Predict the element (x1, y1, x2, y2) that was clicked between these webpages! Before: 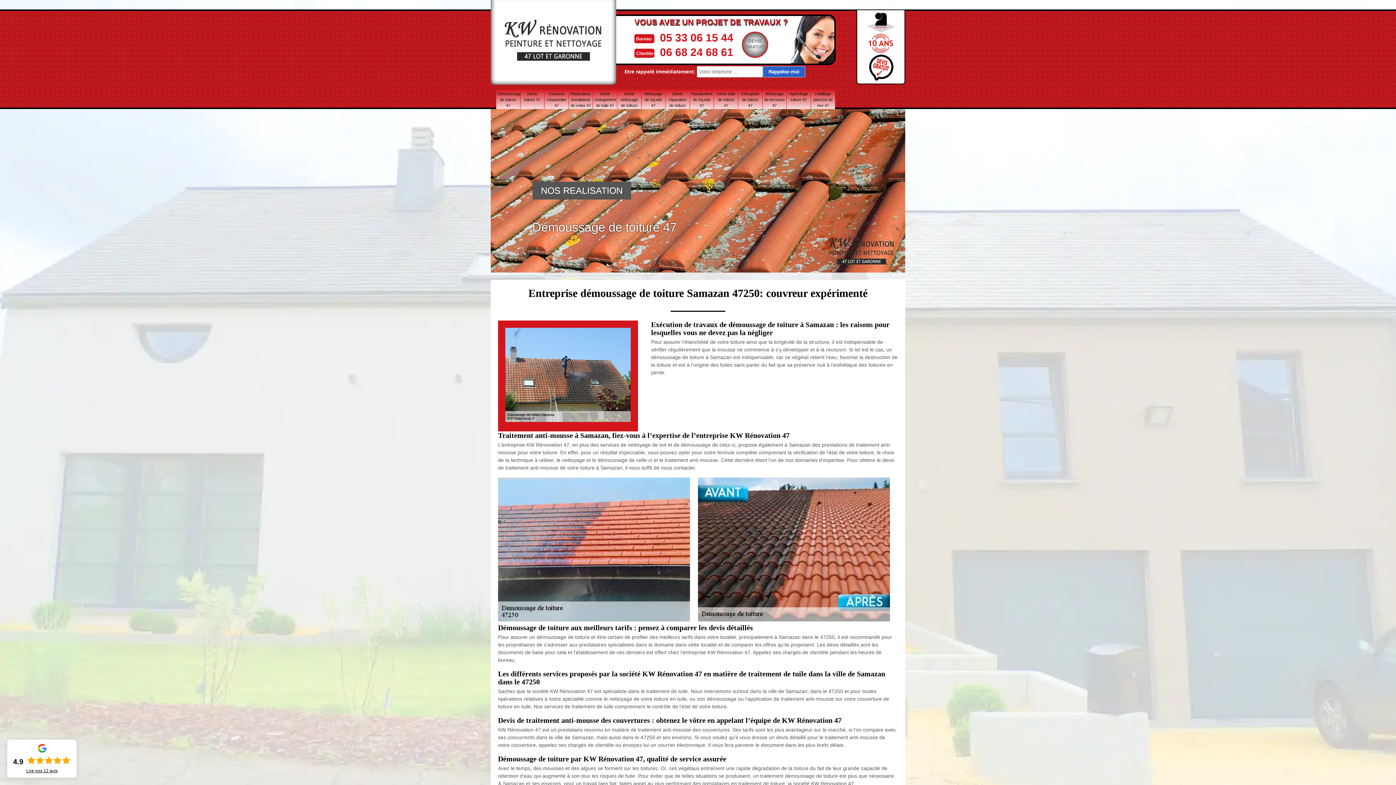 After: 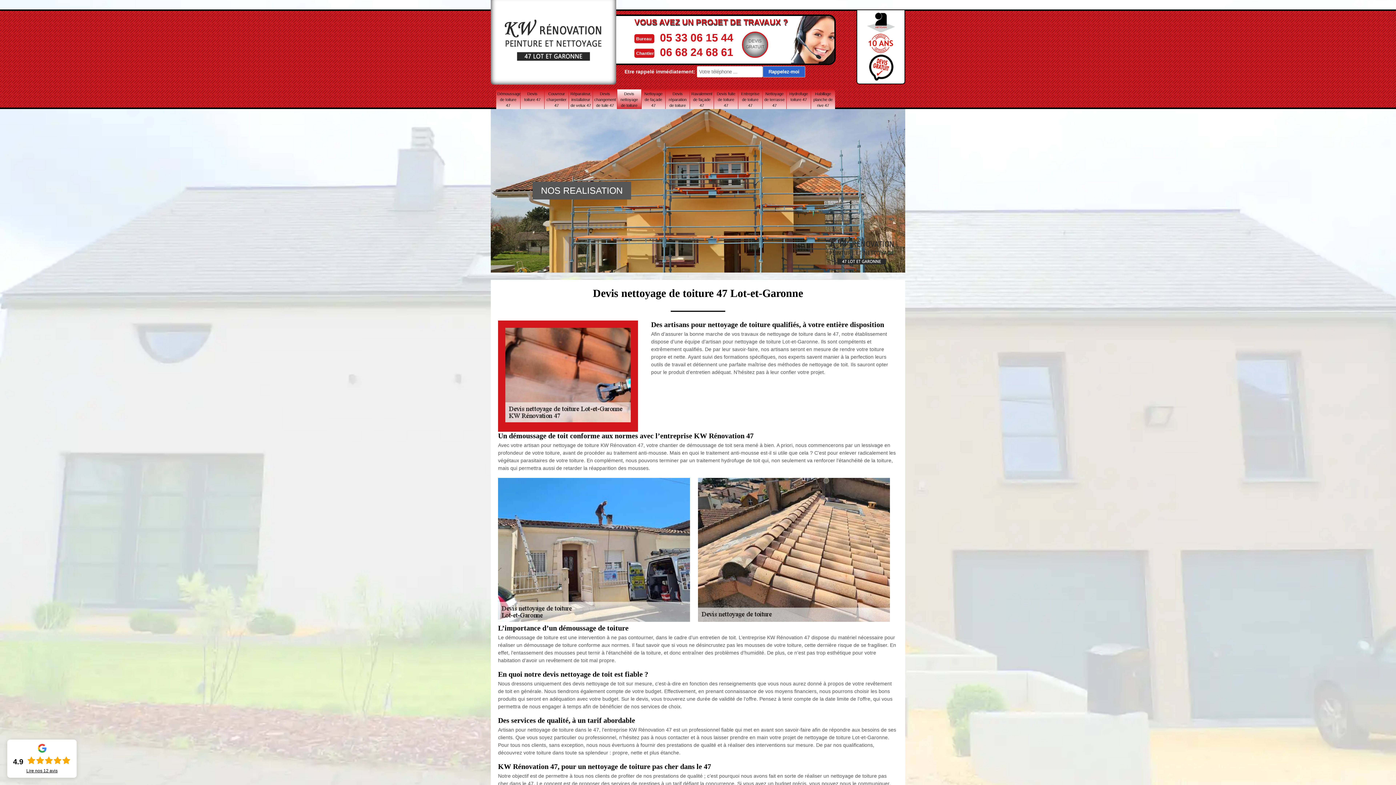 Action: label: Devis nettoyage de toiture 47 bbox: (617, 89, 641, 107)